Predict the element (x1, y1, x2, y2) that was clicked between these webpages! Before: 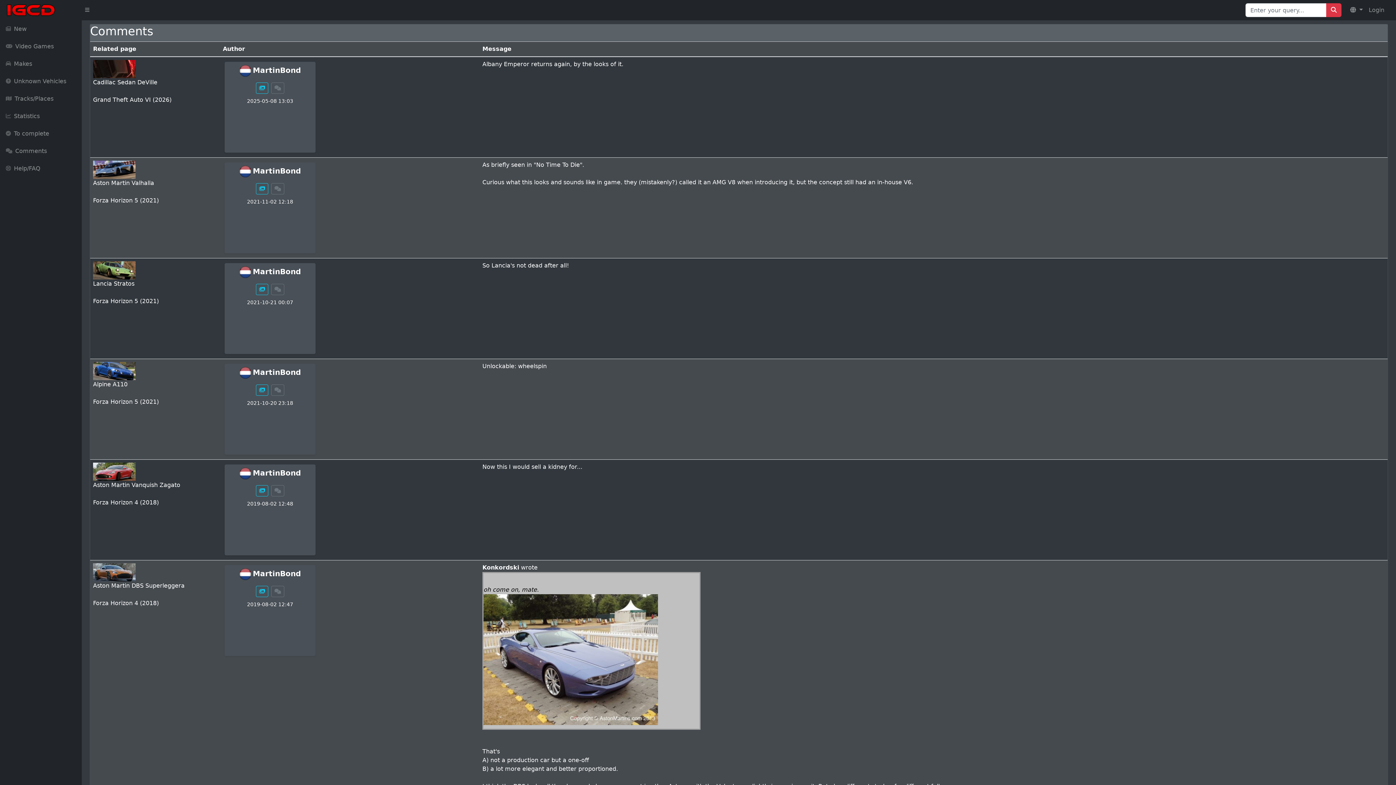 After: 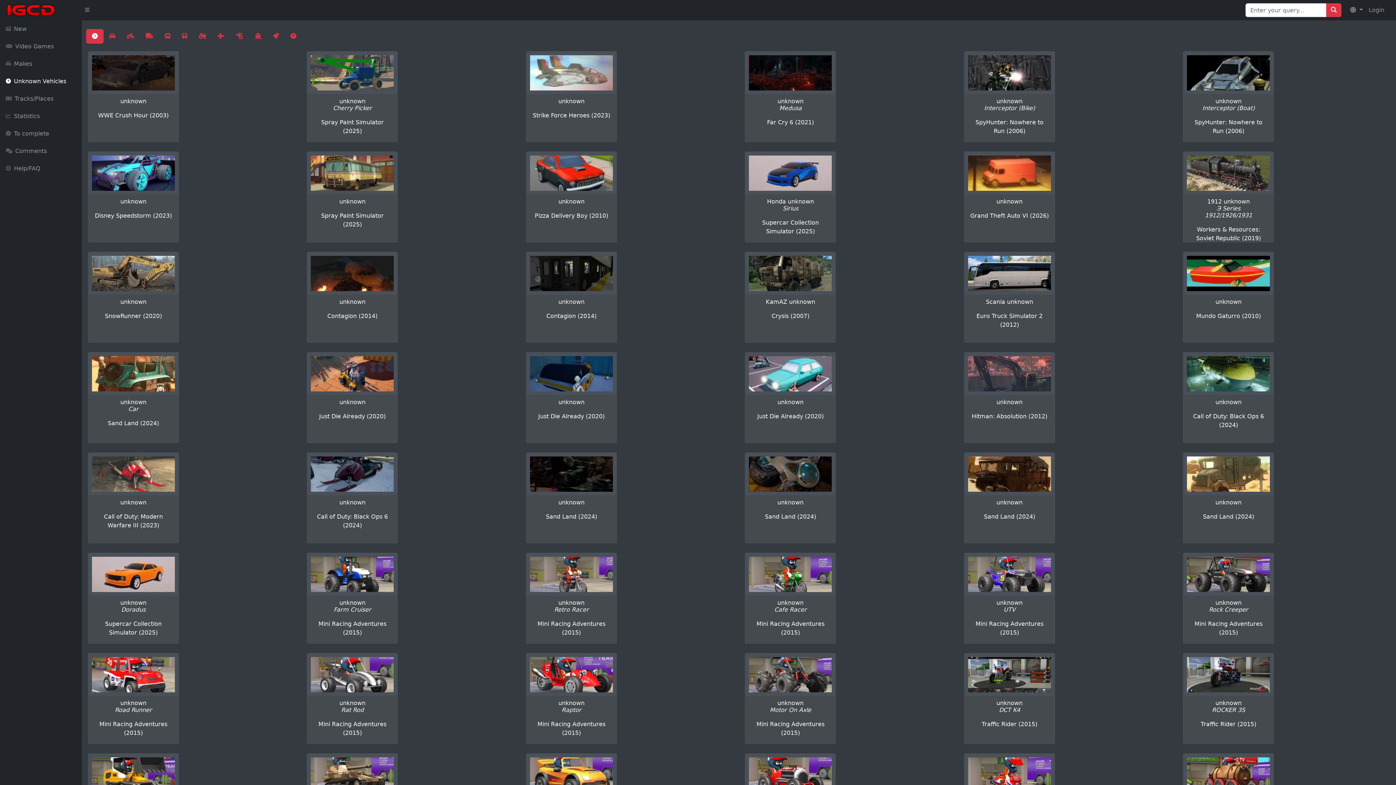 Action: bbox: (0, 72, 81, 90) label: Unknown Vehicles